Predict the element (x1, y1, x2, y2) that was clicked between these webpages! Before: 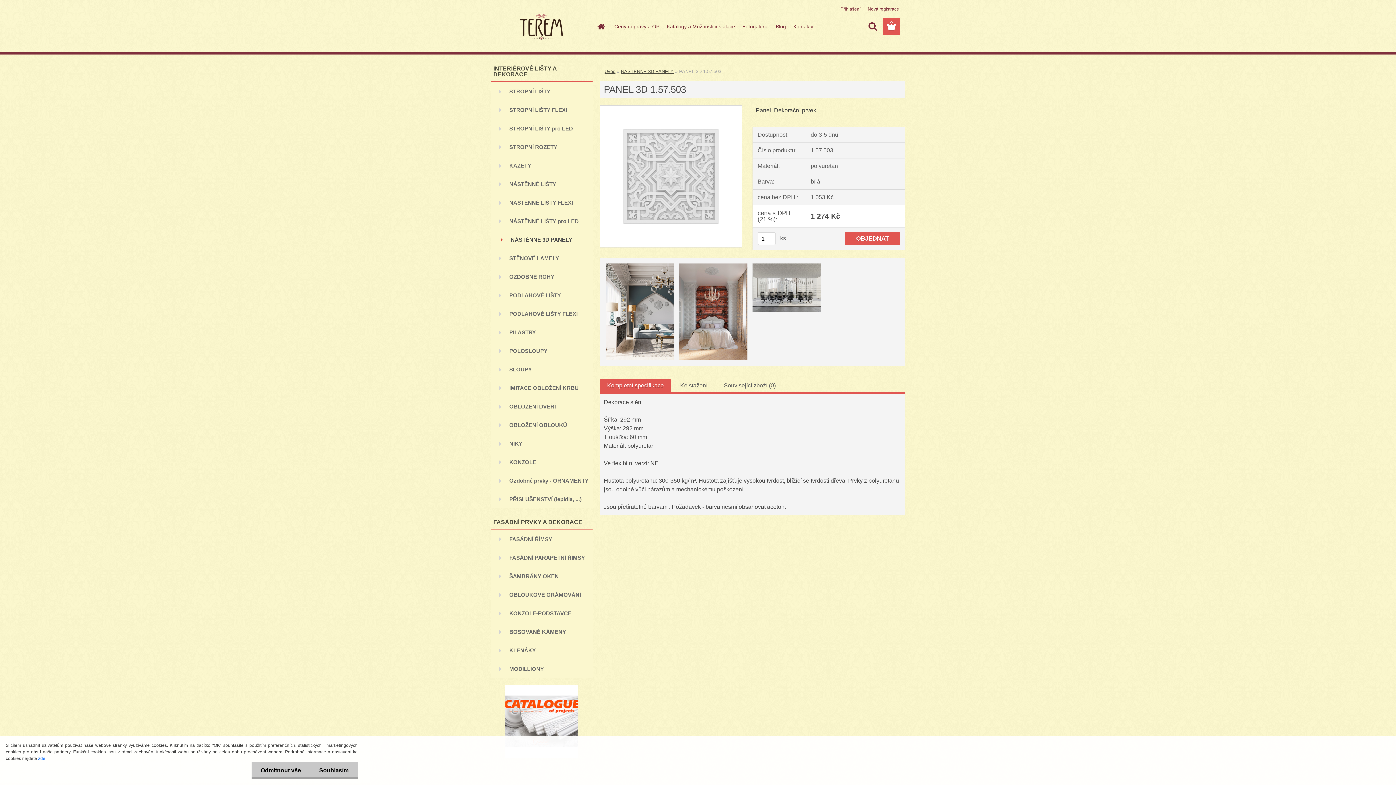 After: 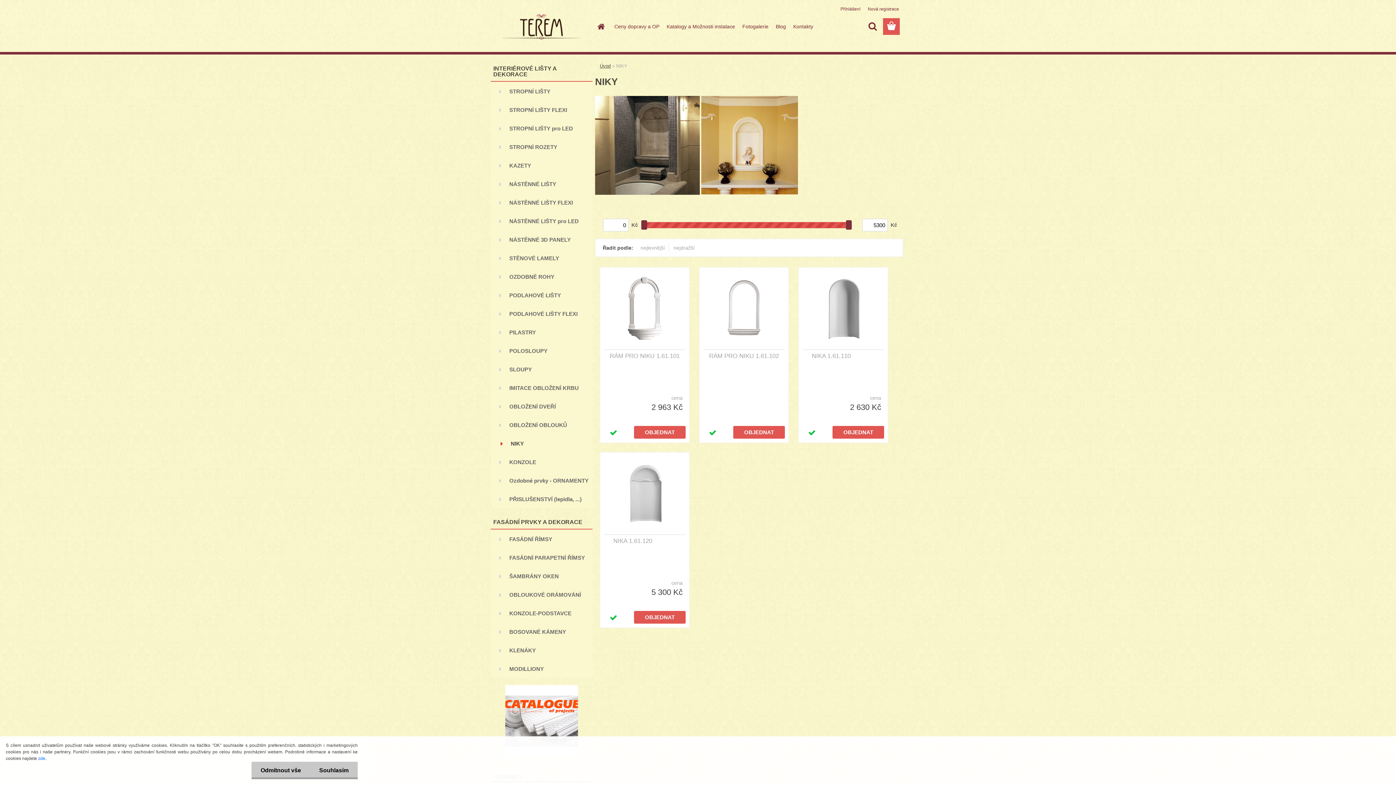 Action: label: NIKY bbox: (490, 434, 592, 452)